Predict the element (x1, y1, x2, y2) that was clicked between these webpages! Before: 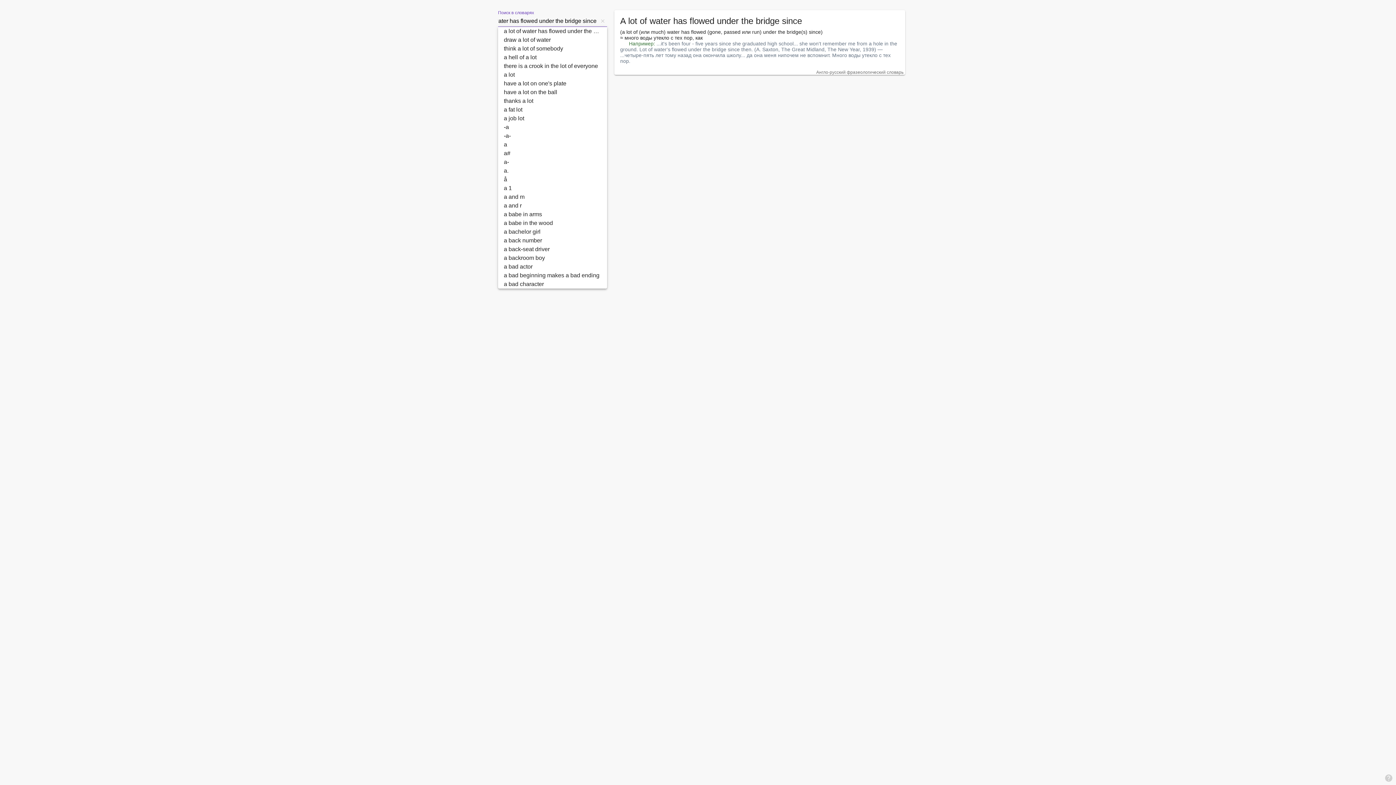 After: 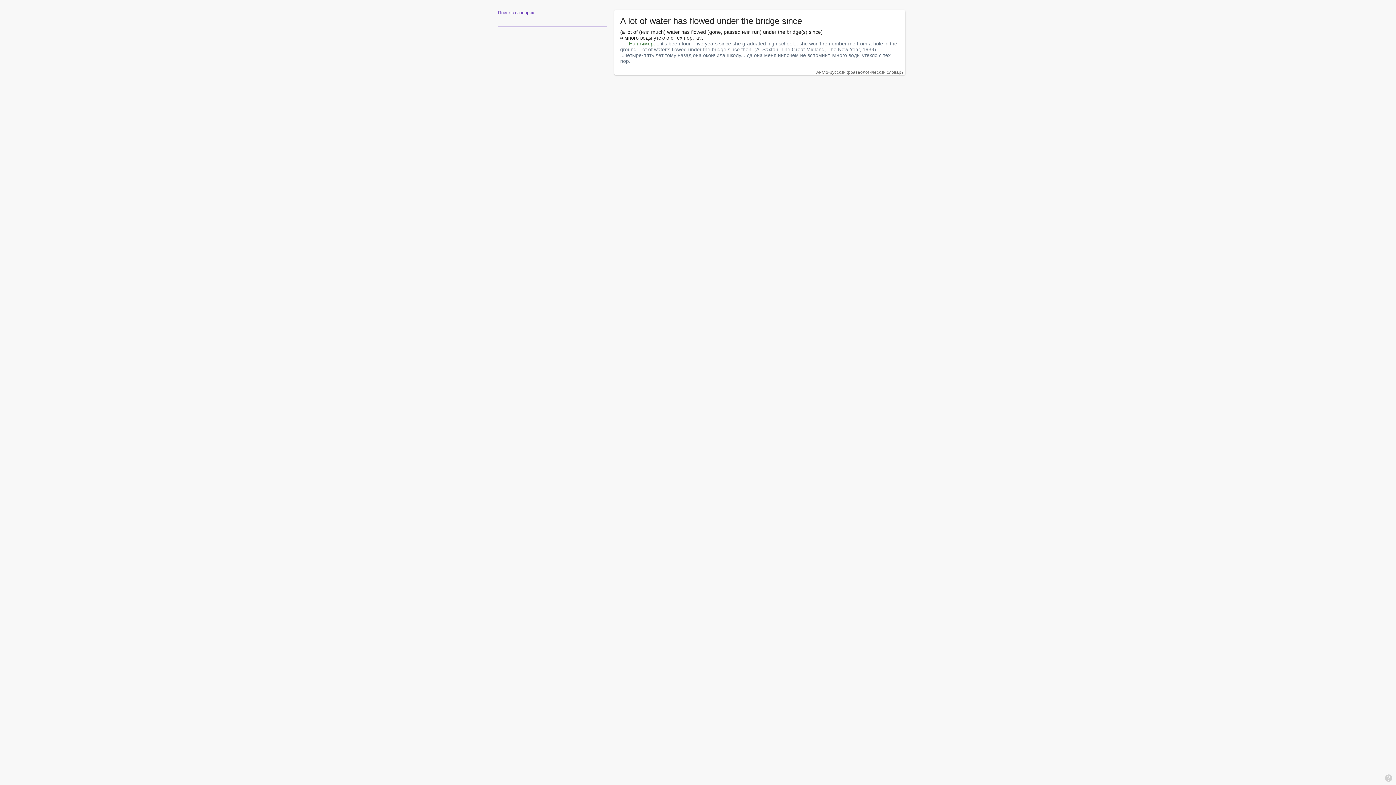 Action: label: Очистить строку поиска bbox: (598, 16, 607, 25)